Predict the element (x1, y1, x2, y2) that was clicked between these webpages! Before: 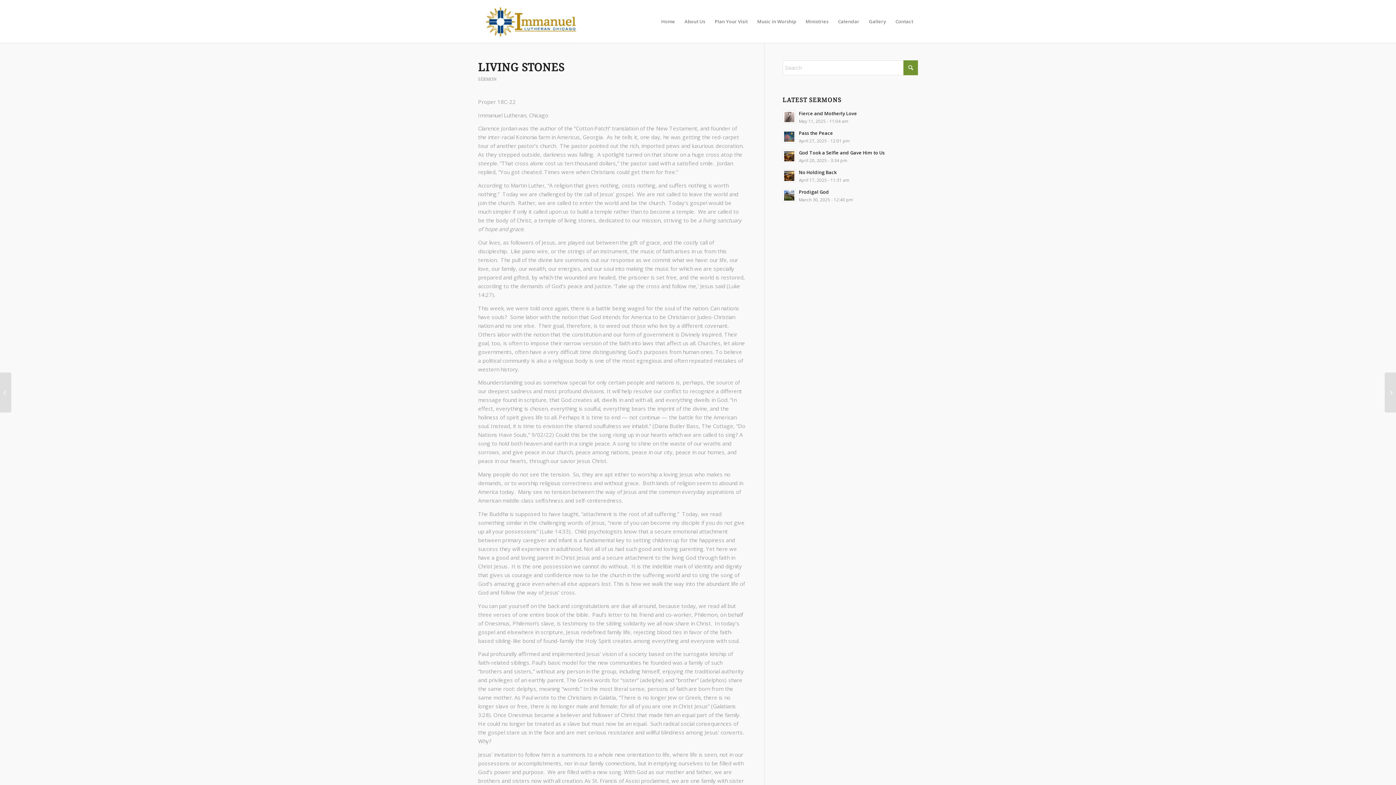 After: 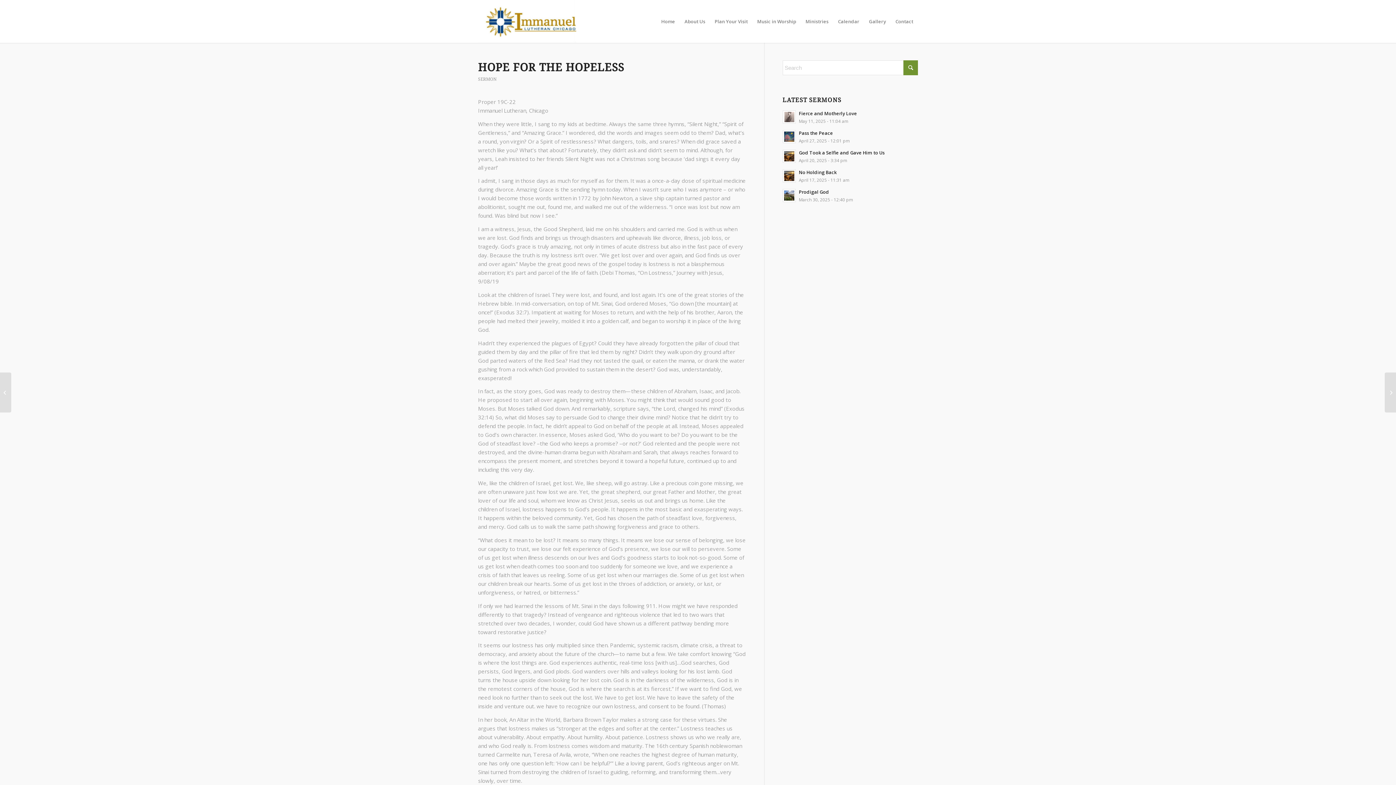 Action: label: Hope for the Hopeless bbox: (1385, 372, 1396, 412)